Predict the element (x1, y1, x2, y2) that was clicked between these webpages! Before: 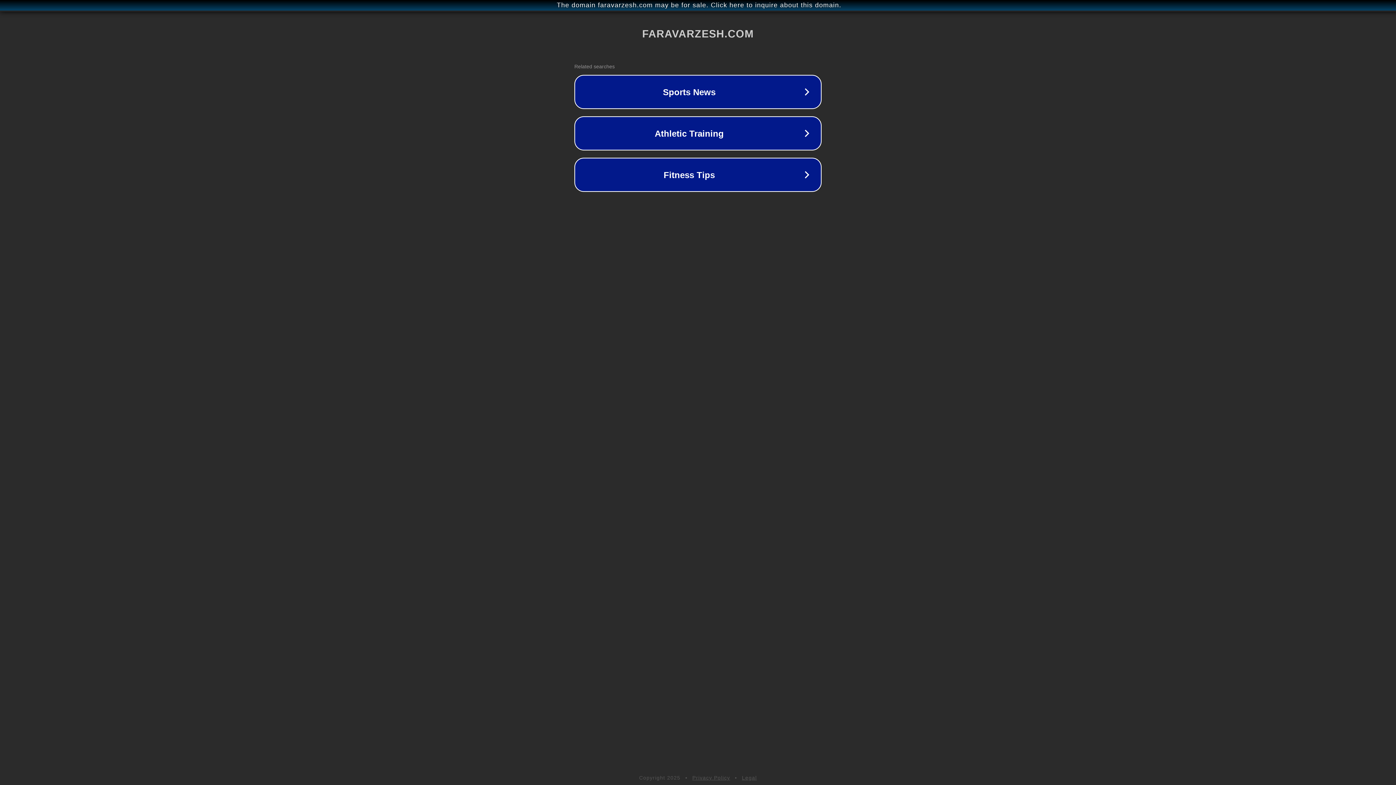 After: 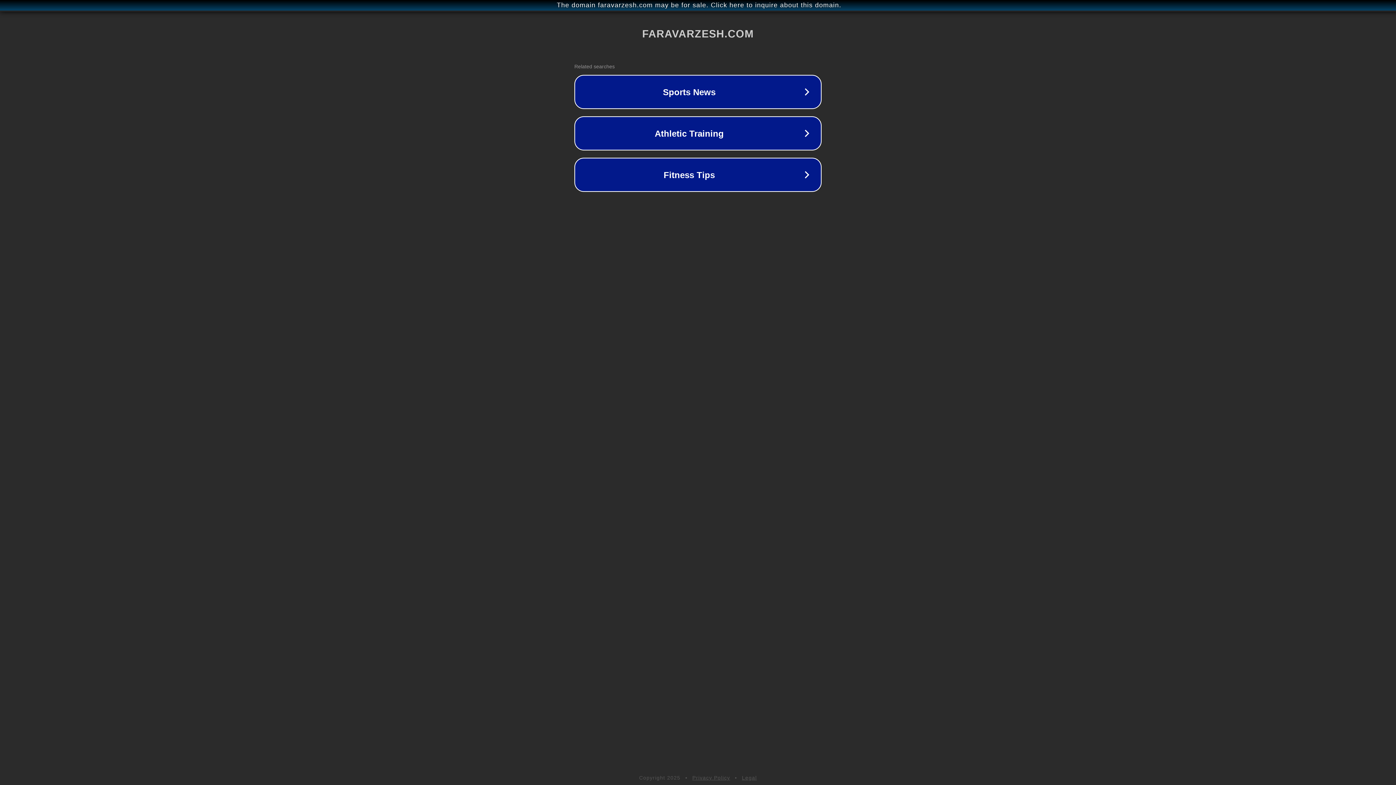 Action: label: Legal bbox: (742, 775, 757, 781)